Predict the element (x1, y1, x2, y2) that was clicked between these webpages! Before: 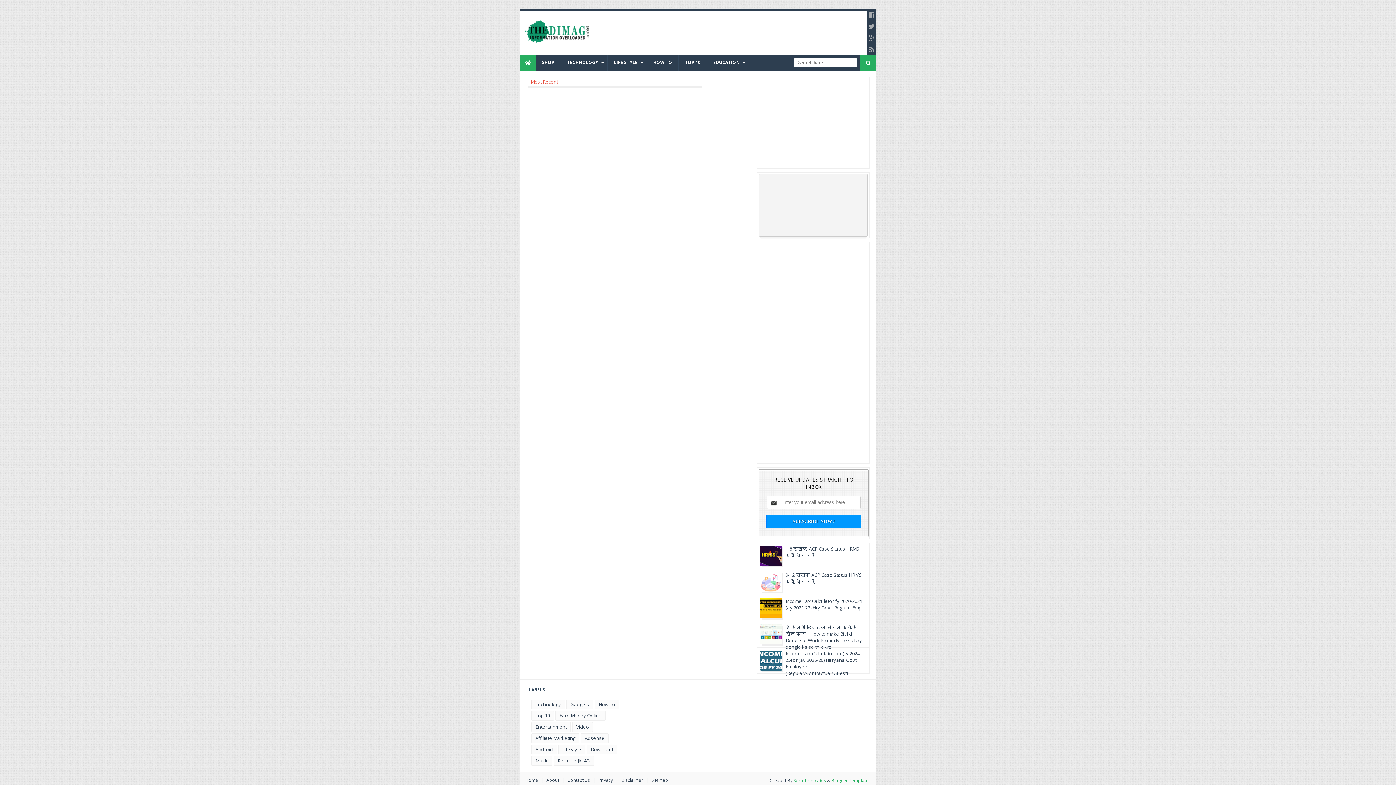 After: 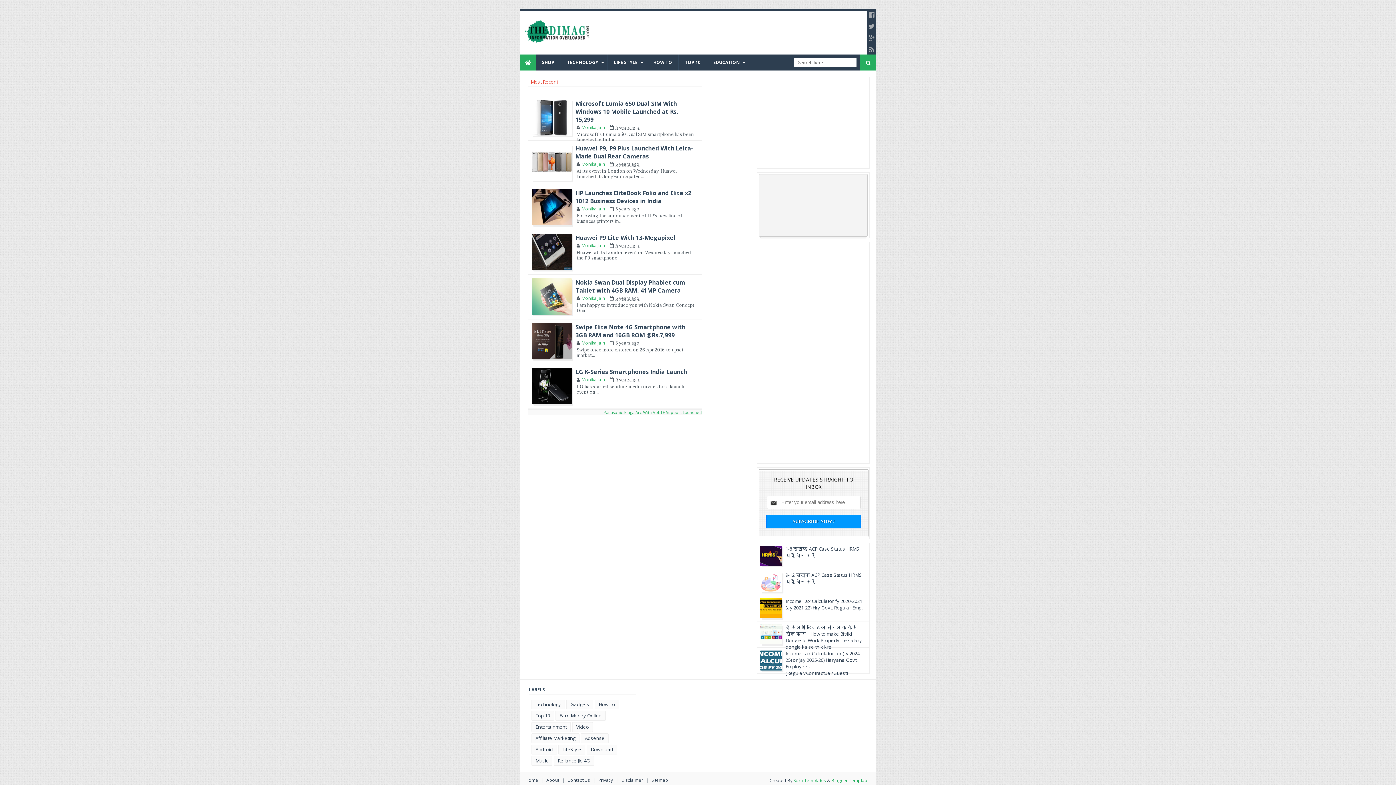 Action: label: Gadgets bbox: (566, 700, 593, 709)